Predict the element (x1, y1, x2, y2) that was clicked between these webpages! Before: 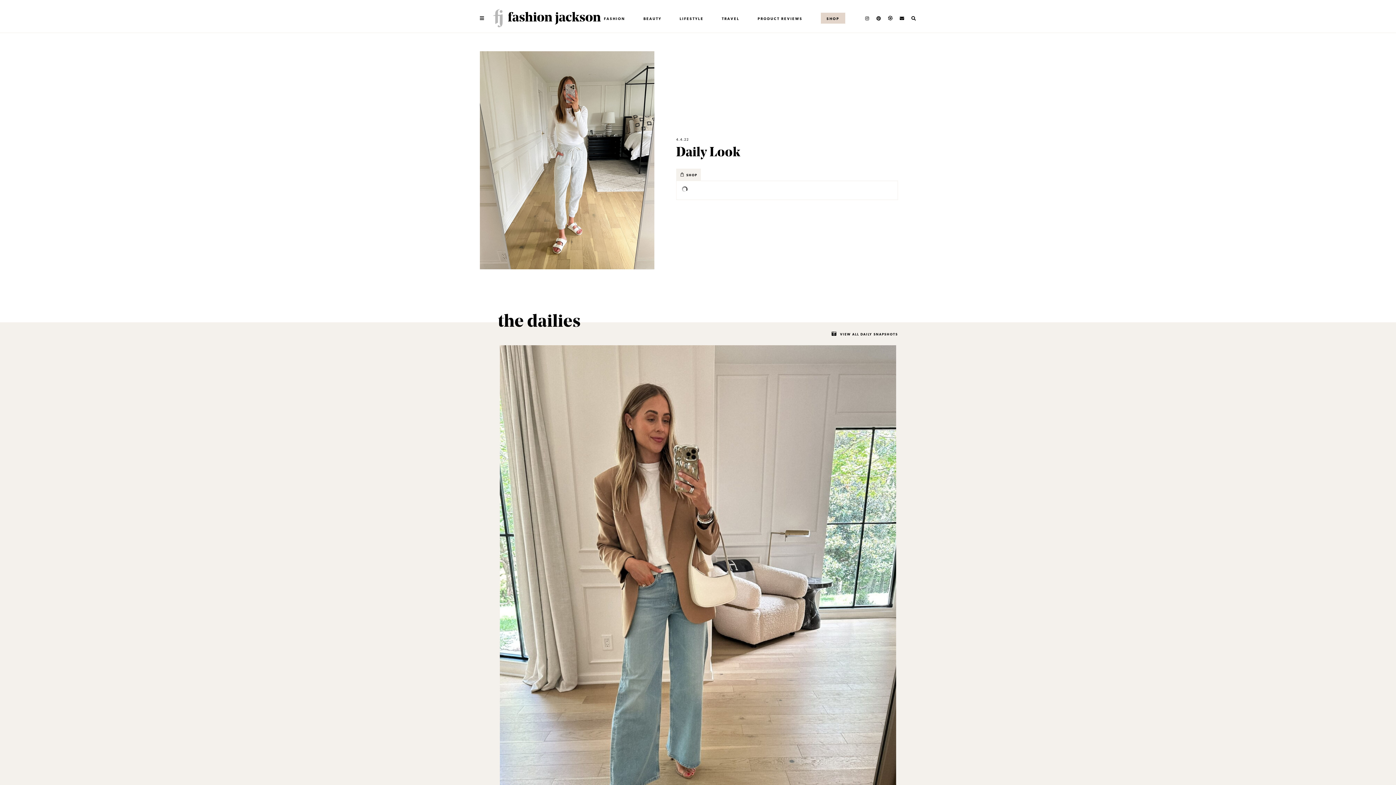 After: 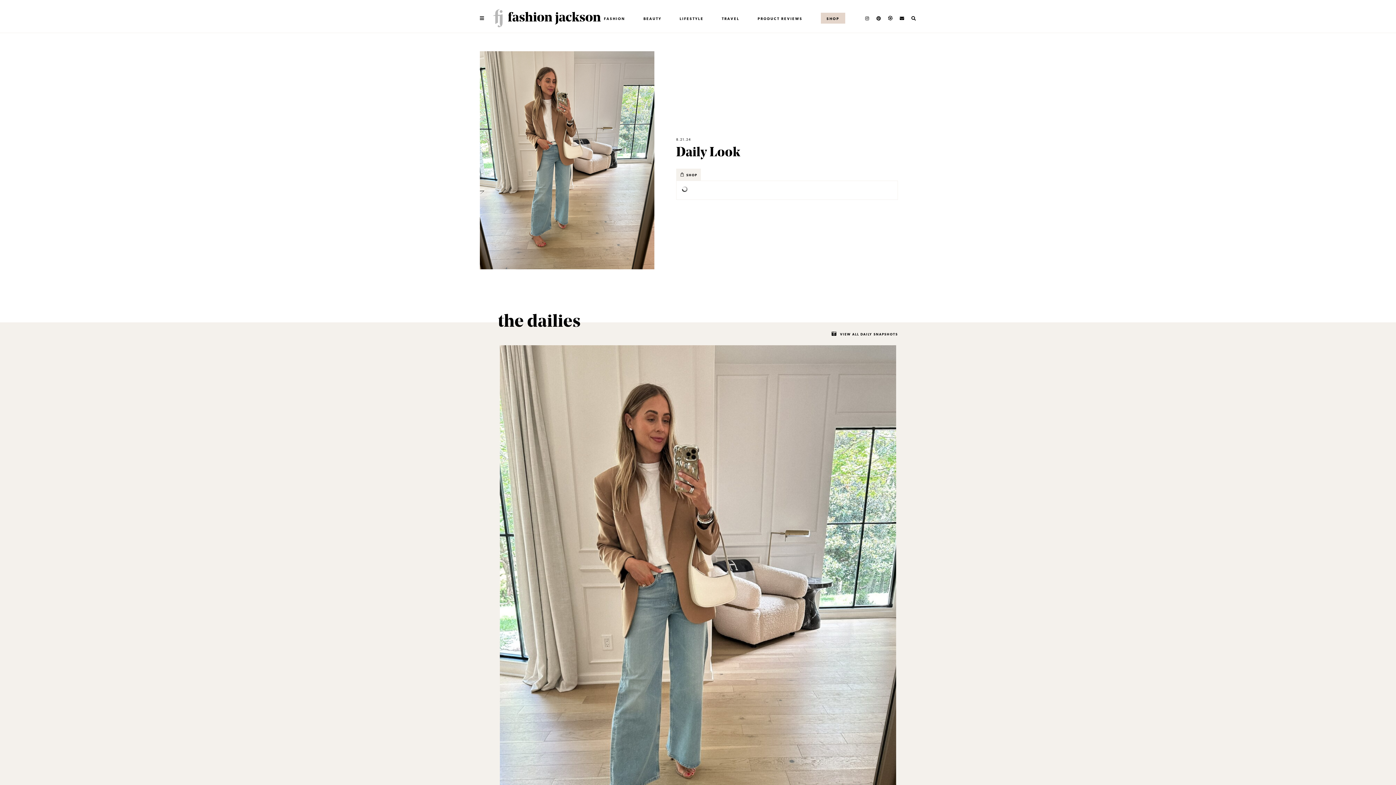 Action: bbox: (500, 345, 896, 877) label: VIEW THE SNAP